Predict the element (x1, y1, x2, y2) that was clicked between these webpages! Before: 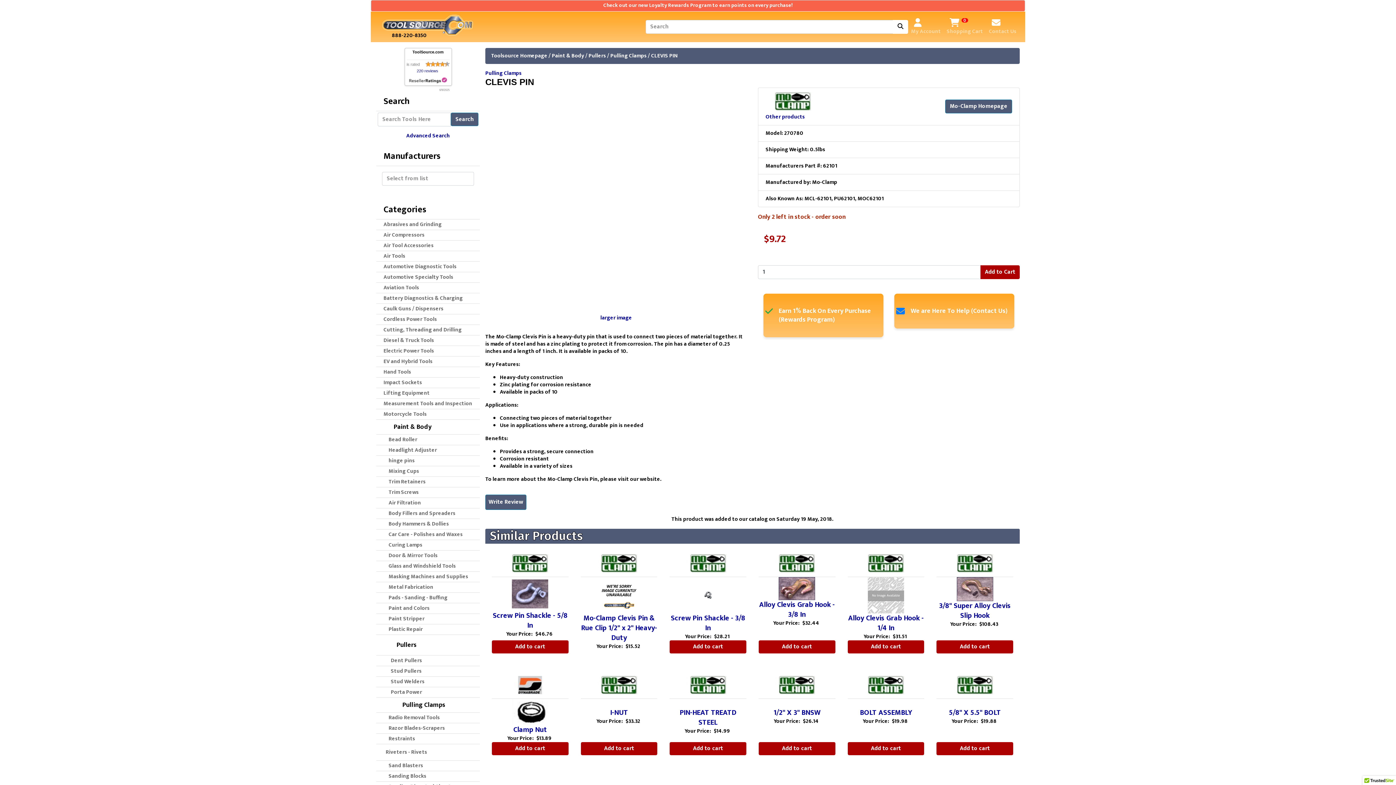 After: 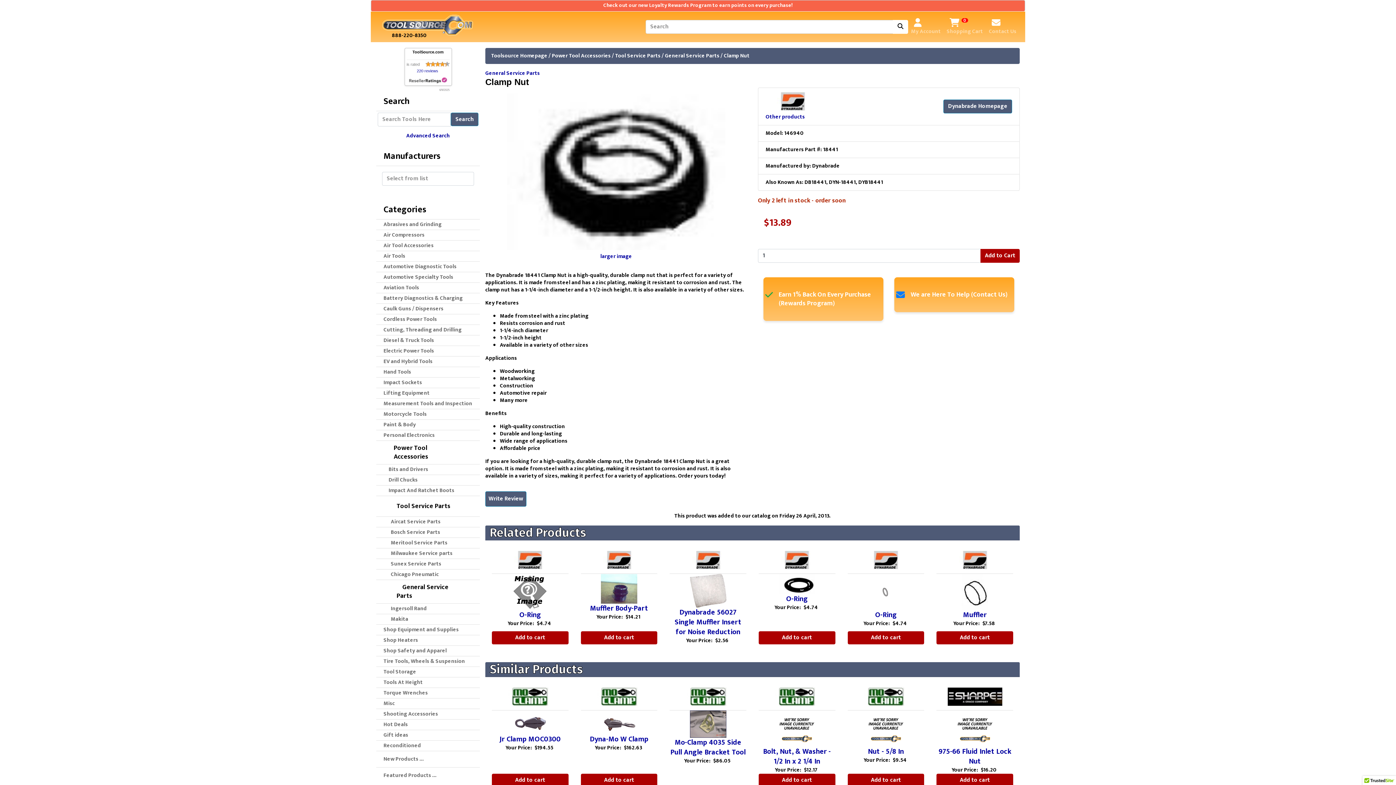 Action: bbox: (512, 707, 548, 716)